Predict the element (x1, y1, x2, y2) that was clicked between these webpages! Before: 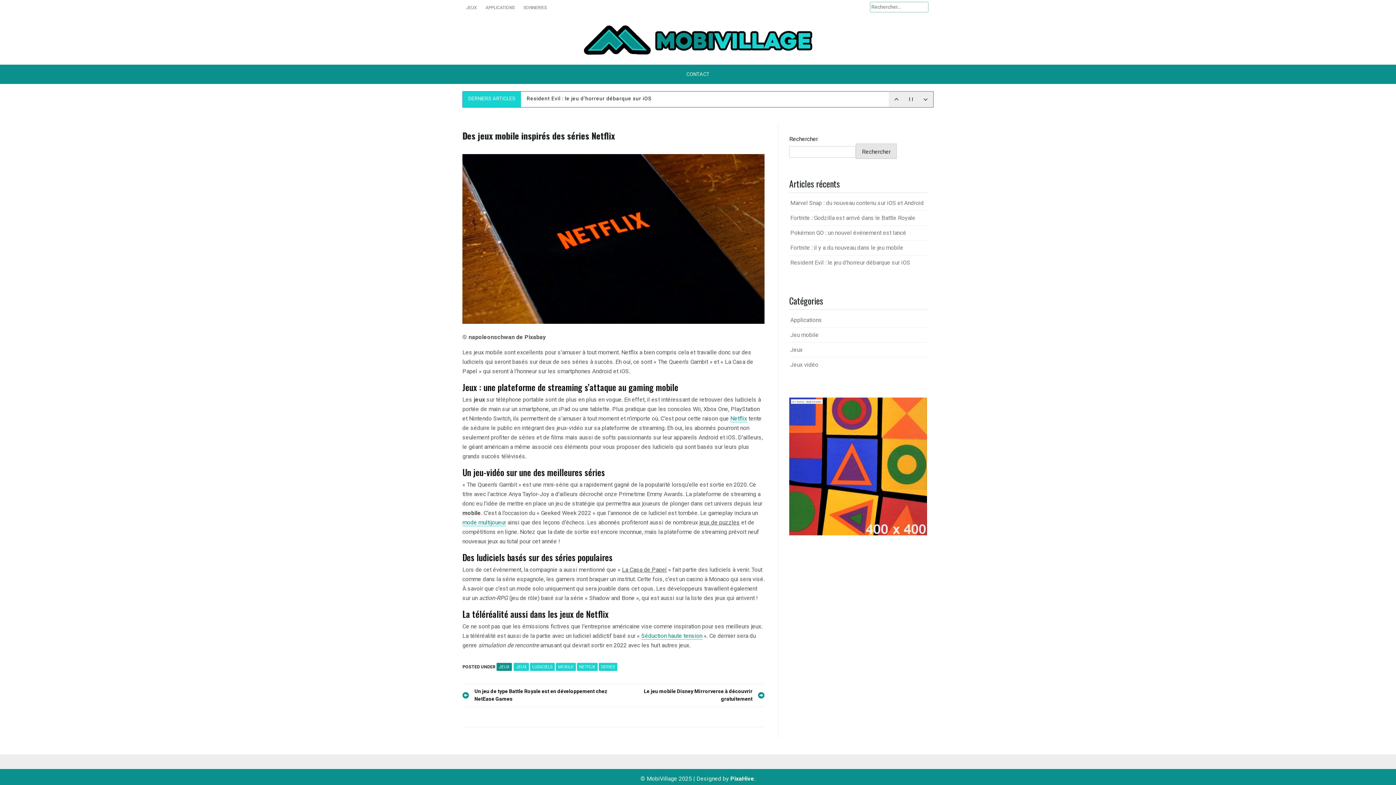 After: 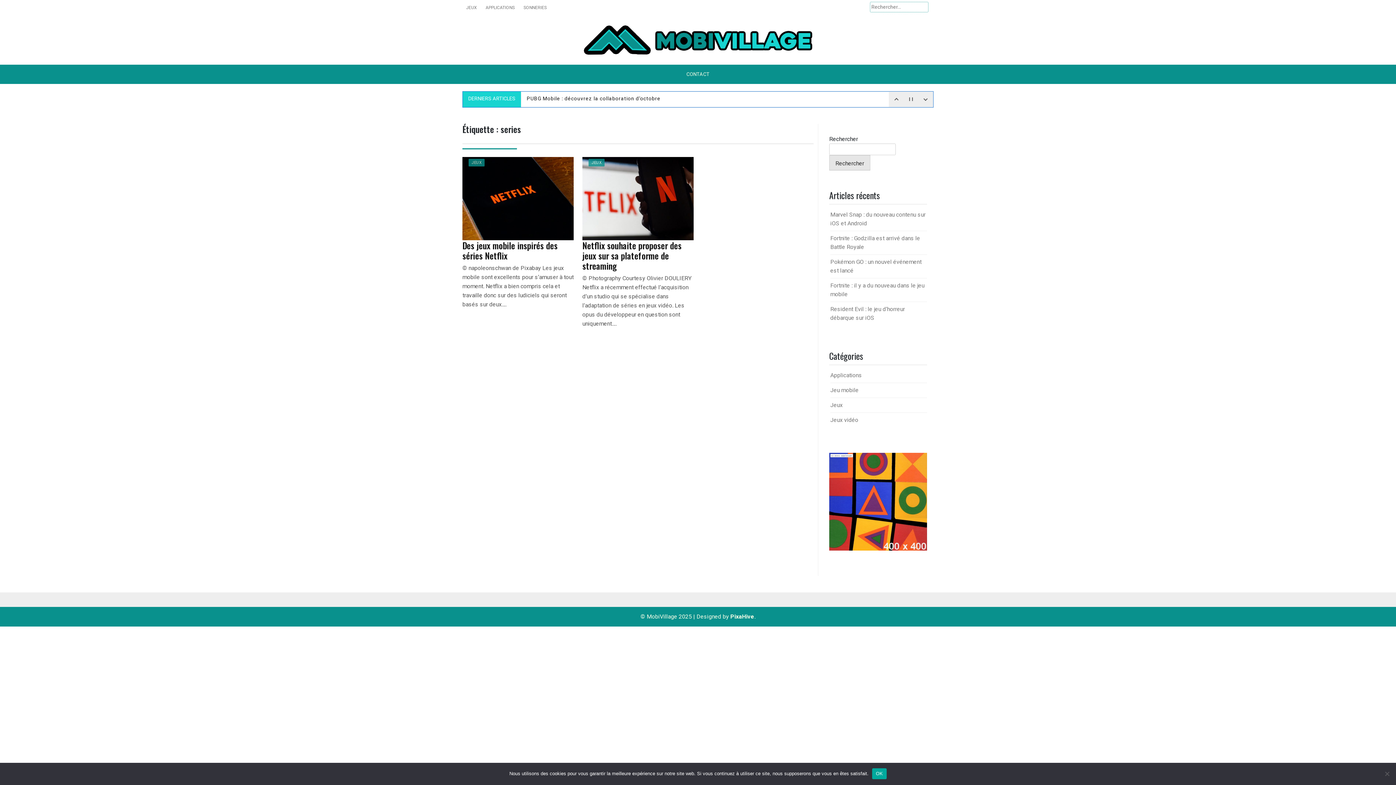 Action: label: SERIES bbox: (598, 663, 617, 671)